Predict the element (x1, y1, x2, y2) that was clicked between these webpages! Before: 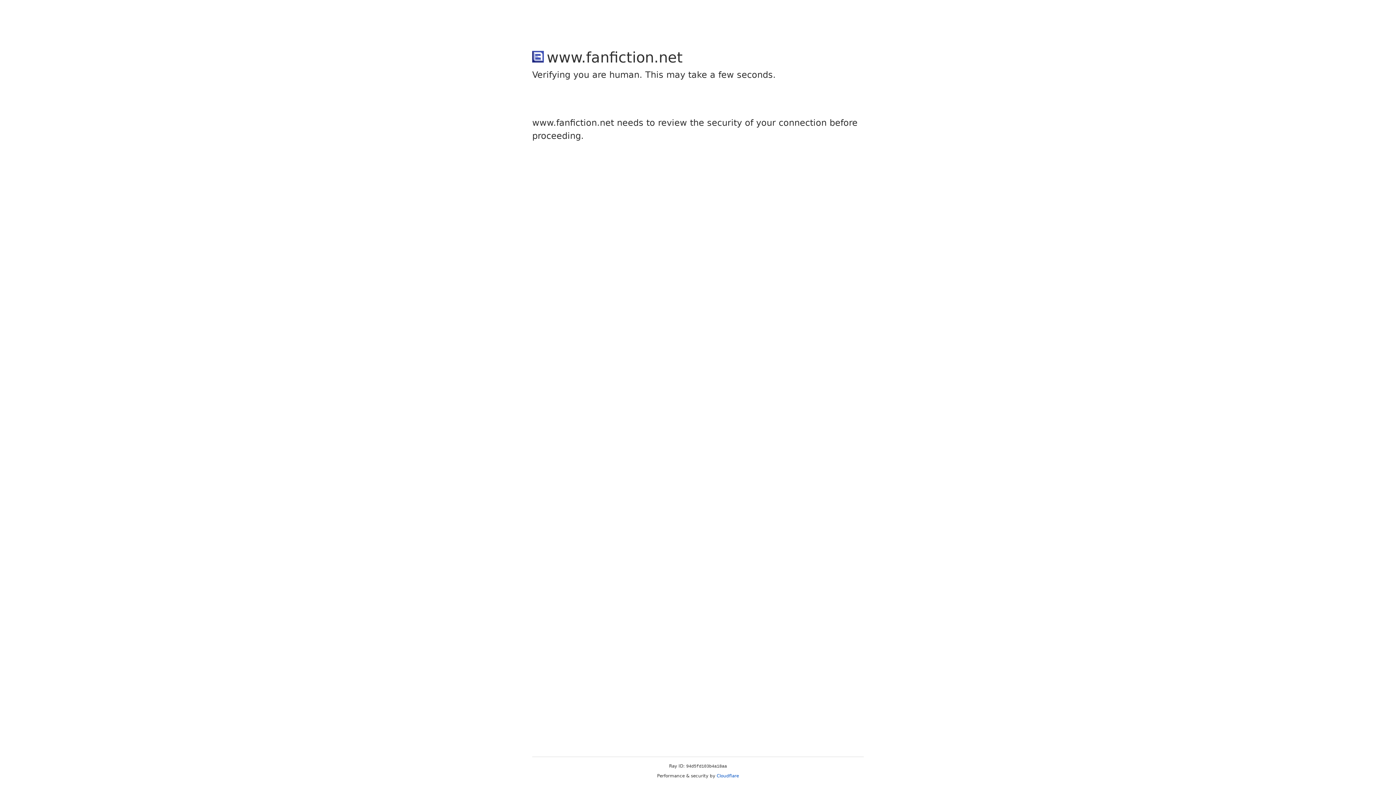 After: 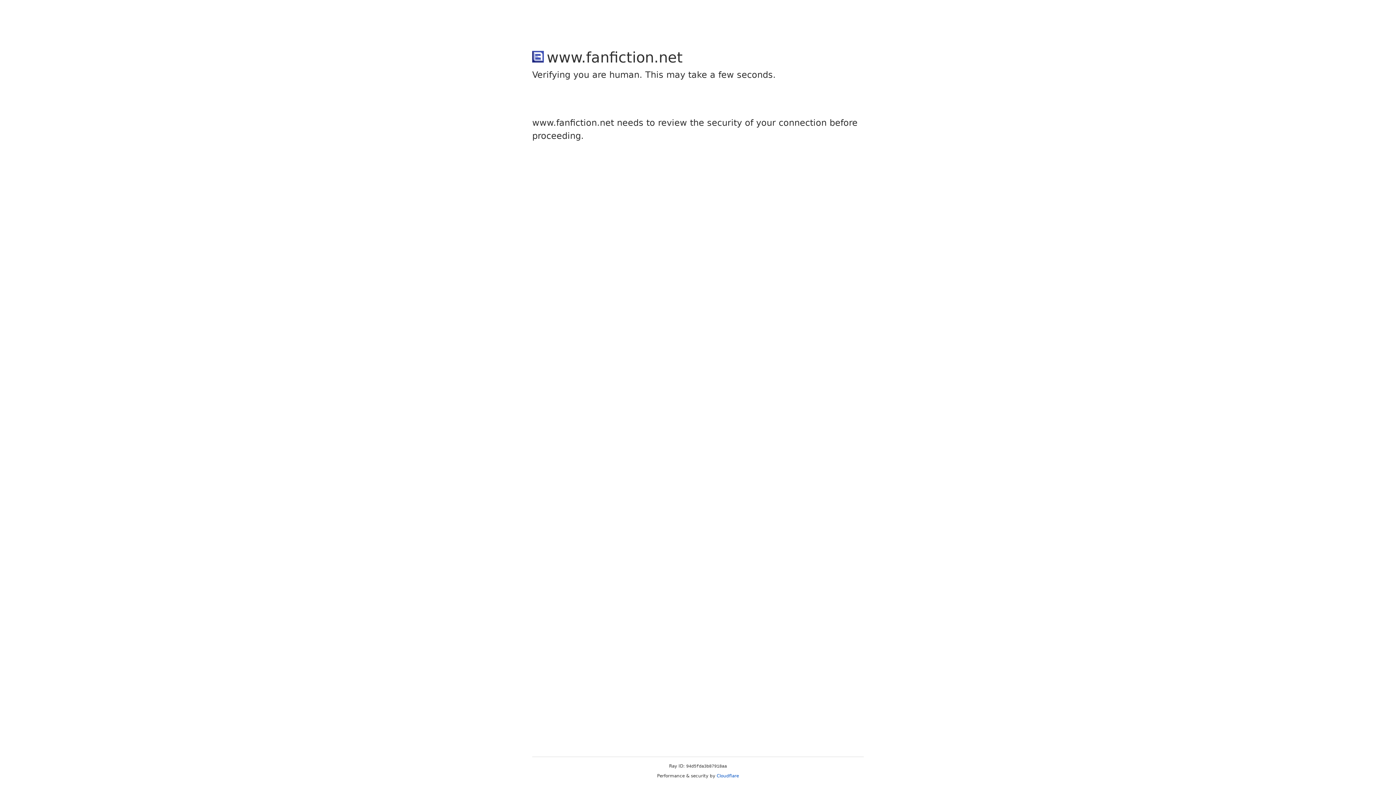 Action: bbox: (716, 773, 739, 778) label: Cloudflare